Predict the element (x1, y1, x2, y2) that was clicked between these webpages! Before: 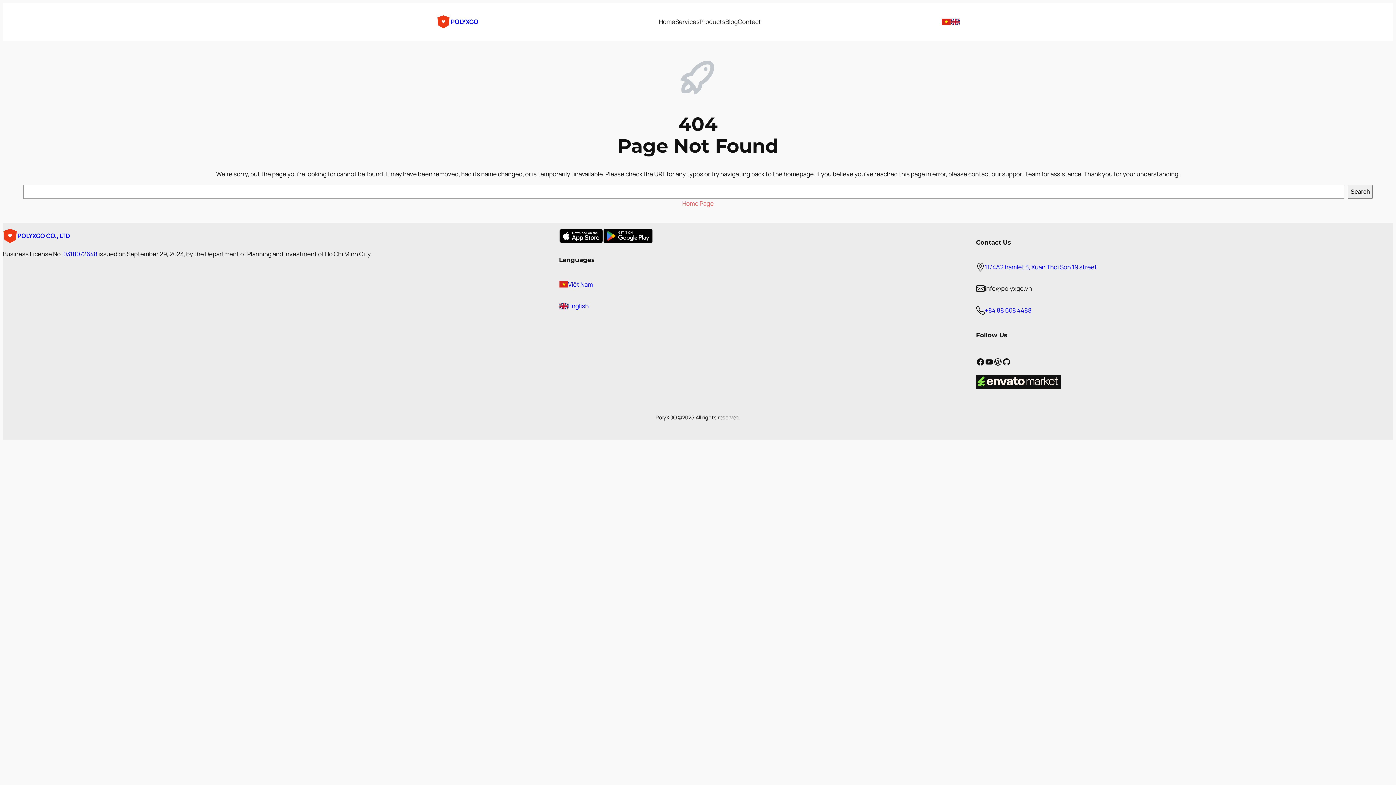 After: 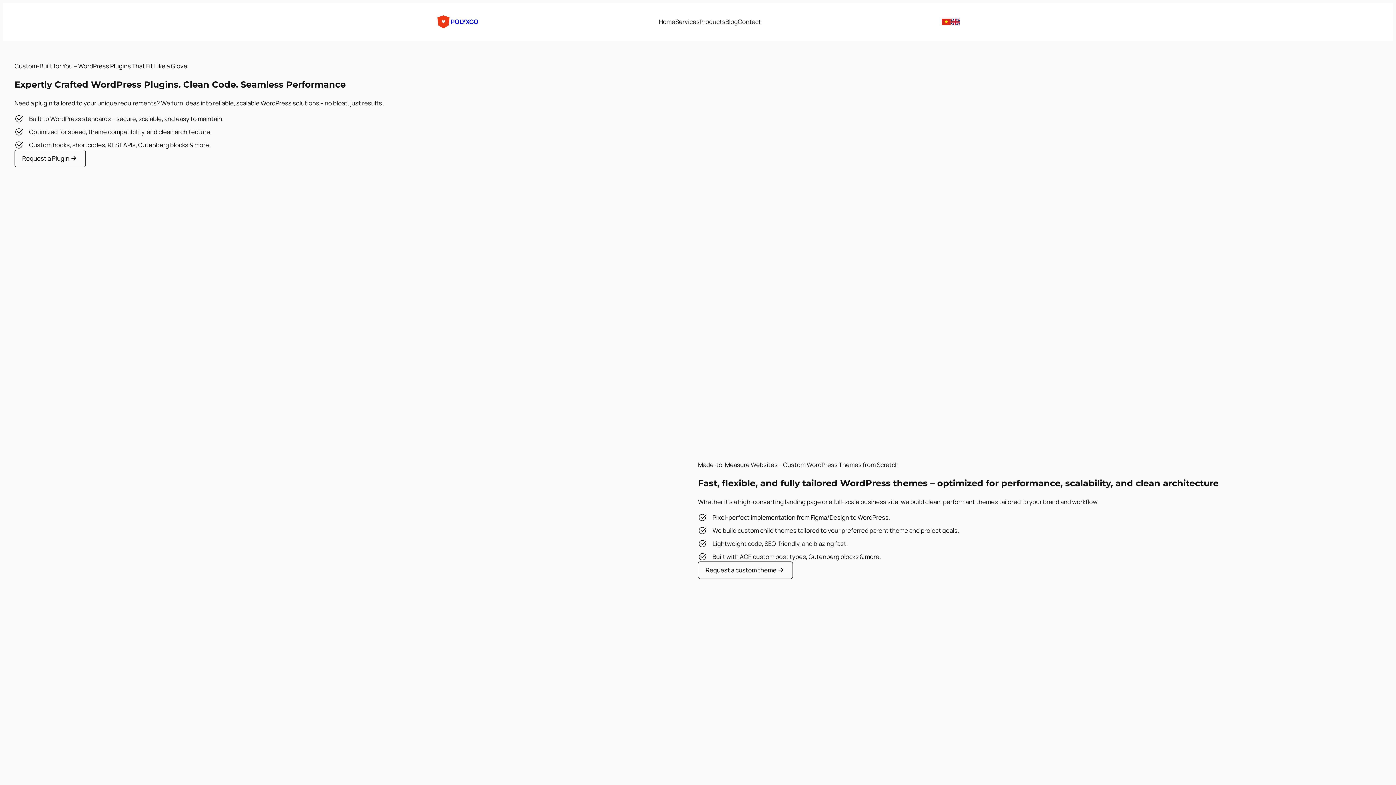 Action: bbox: (568, 301, 588, 310) label: English